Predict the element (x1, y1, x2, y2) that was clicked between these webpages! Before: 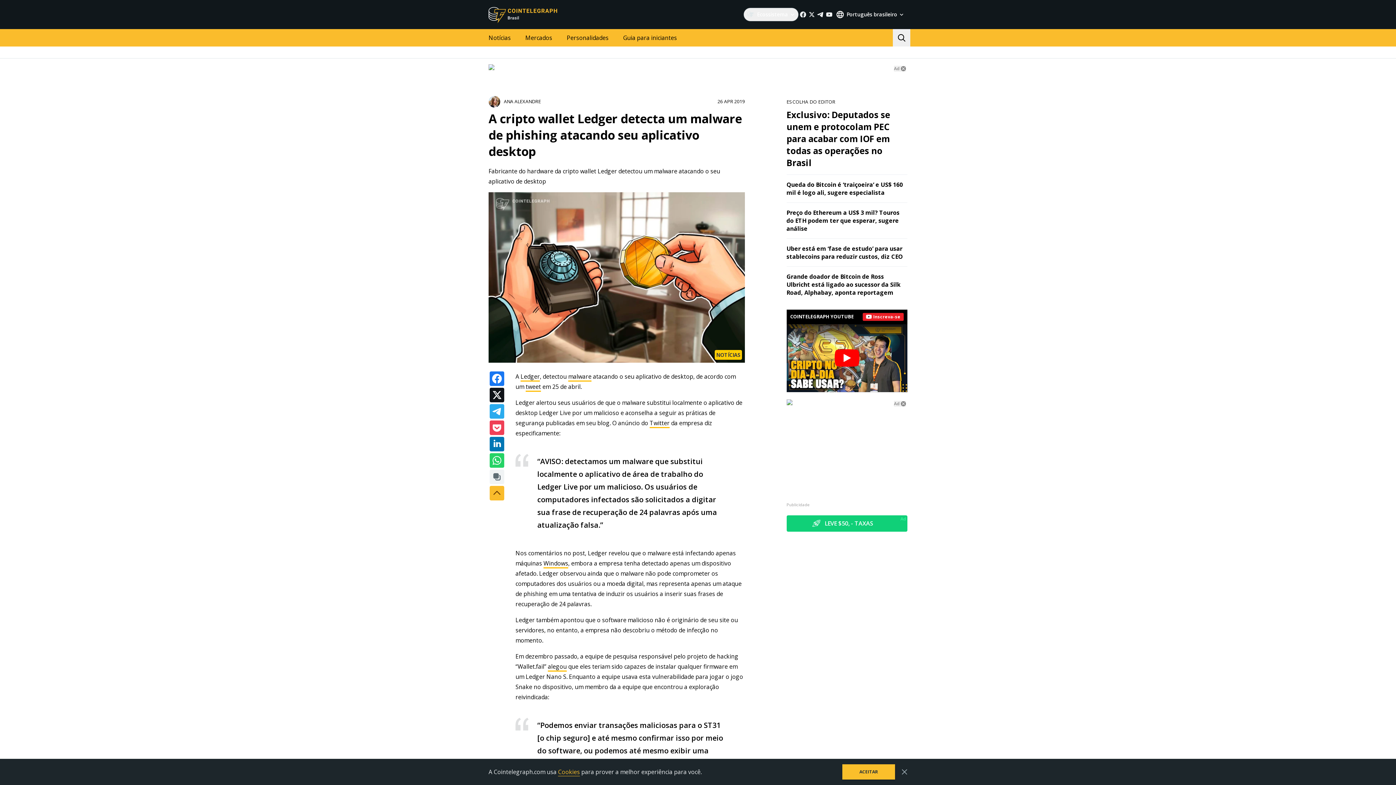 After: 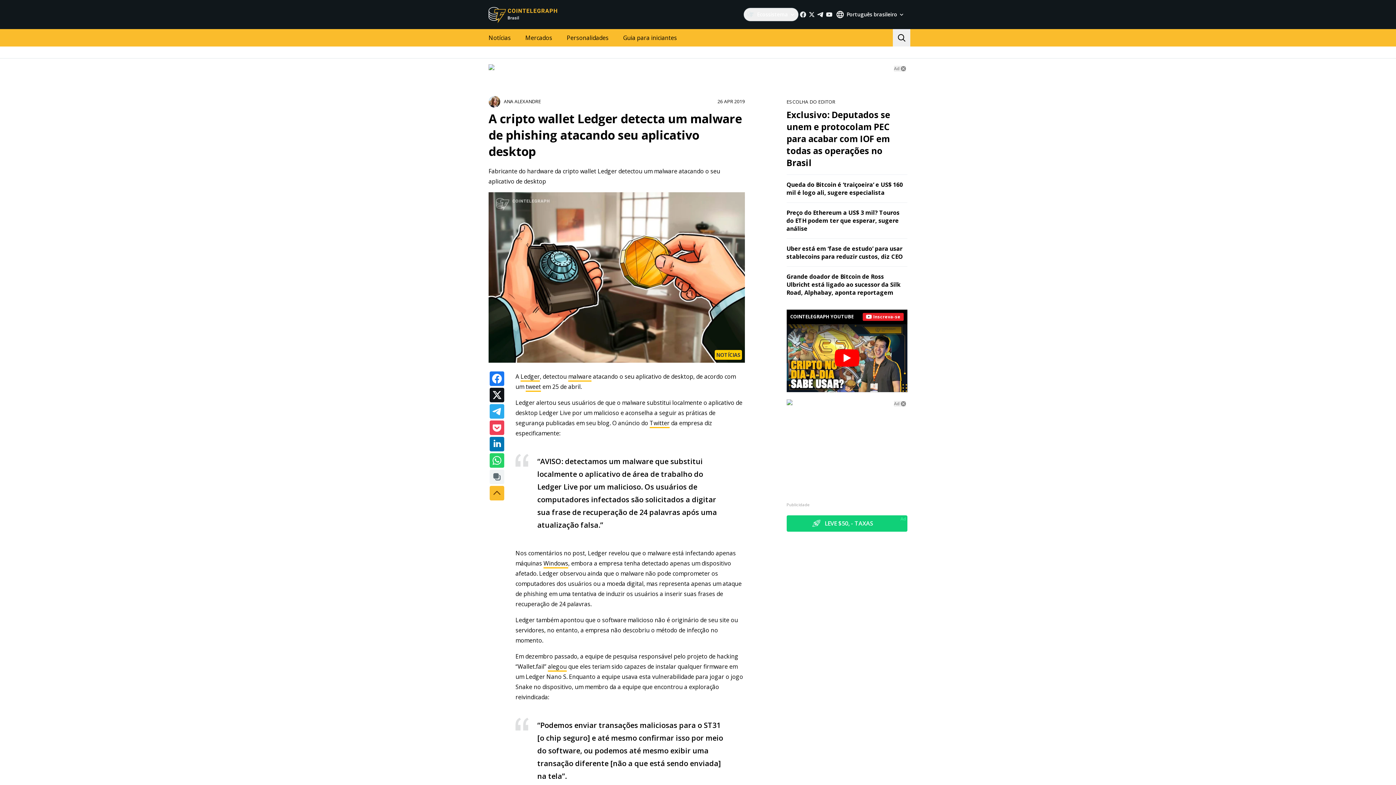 Action: label: ACEITAR bbox: (842, 764, 895, 780)